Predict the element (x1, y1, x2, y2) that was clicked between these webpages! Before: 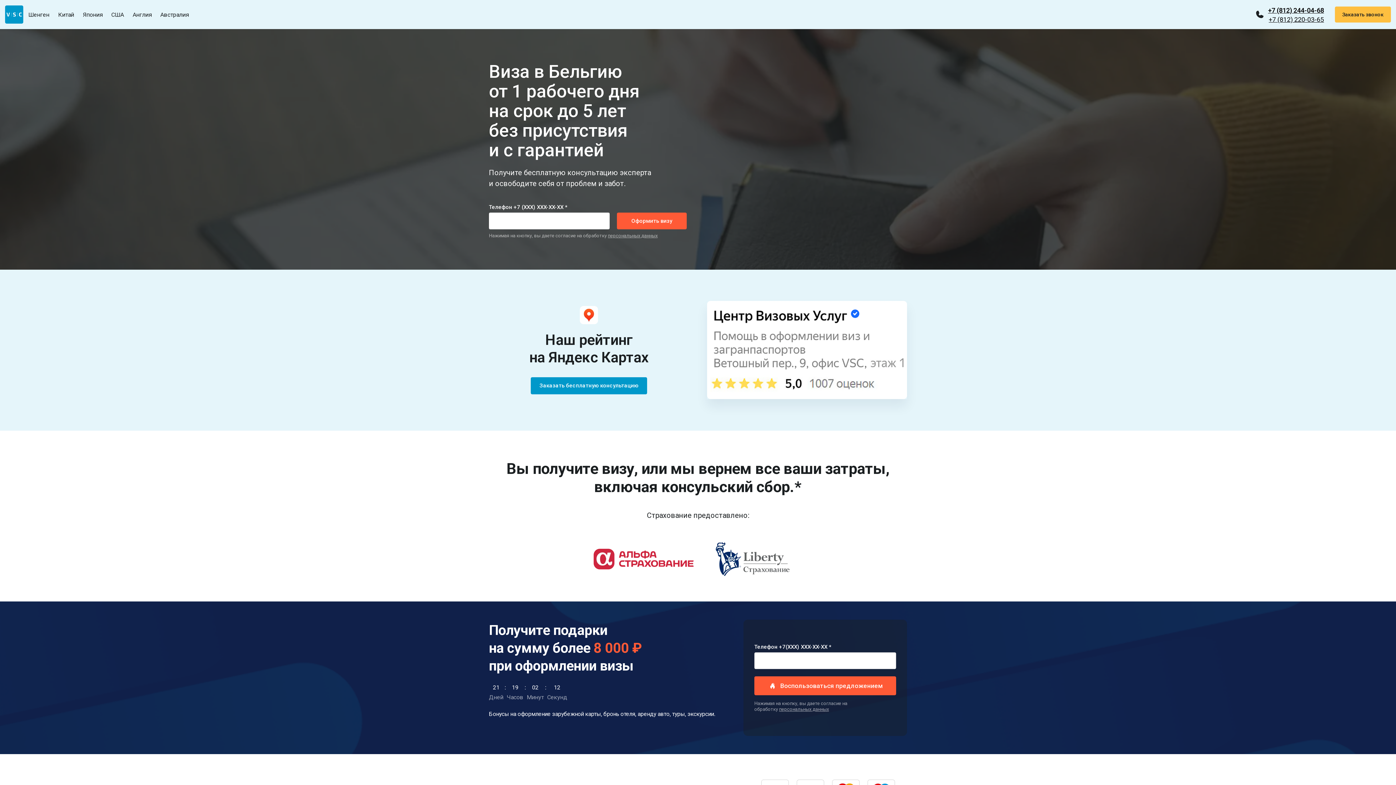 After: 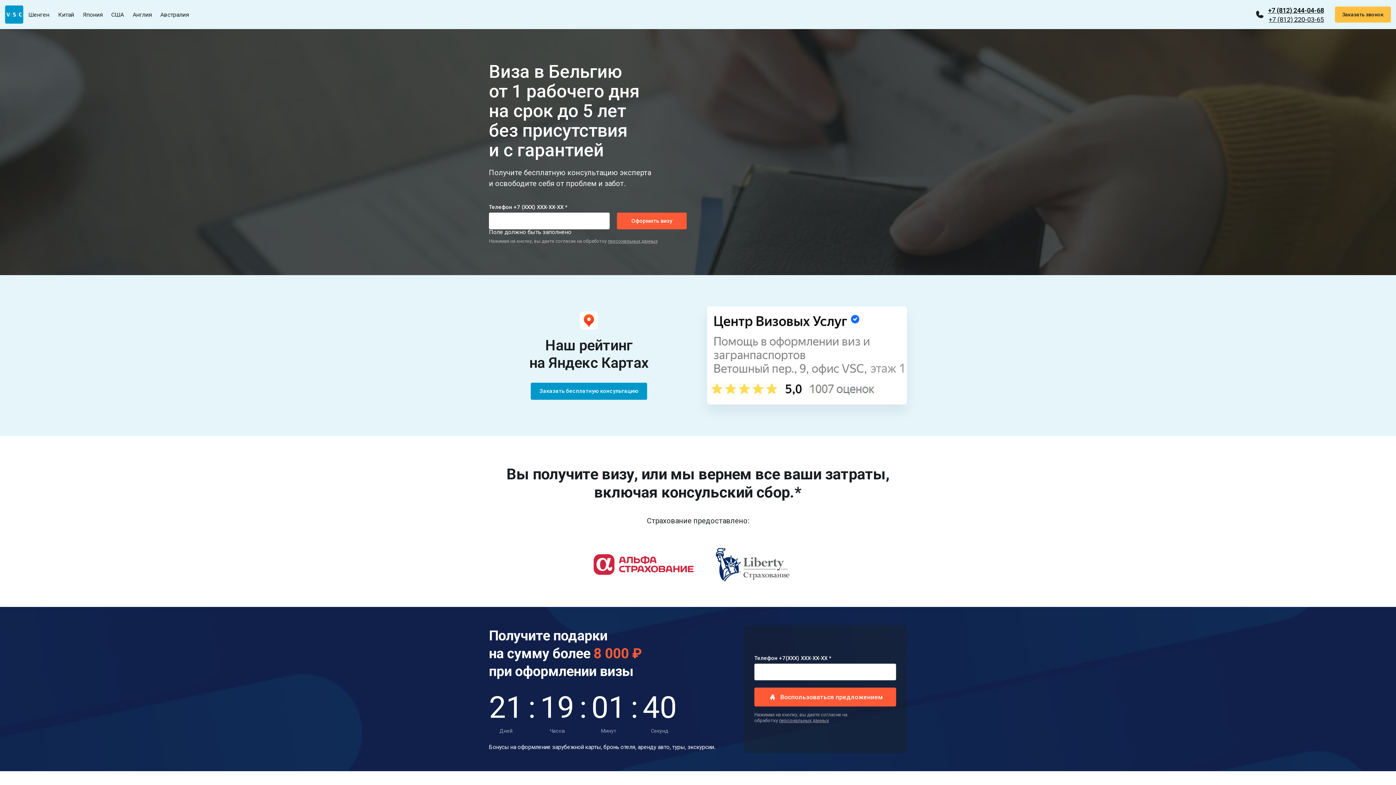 Action: bbox: (617, 212, 686, 229)